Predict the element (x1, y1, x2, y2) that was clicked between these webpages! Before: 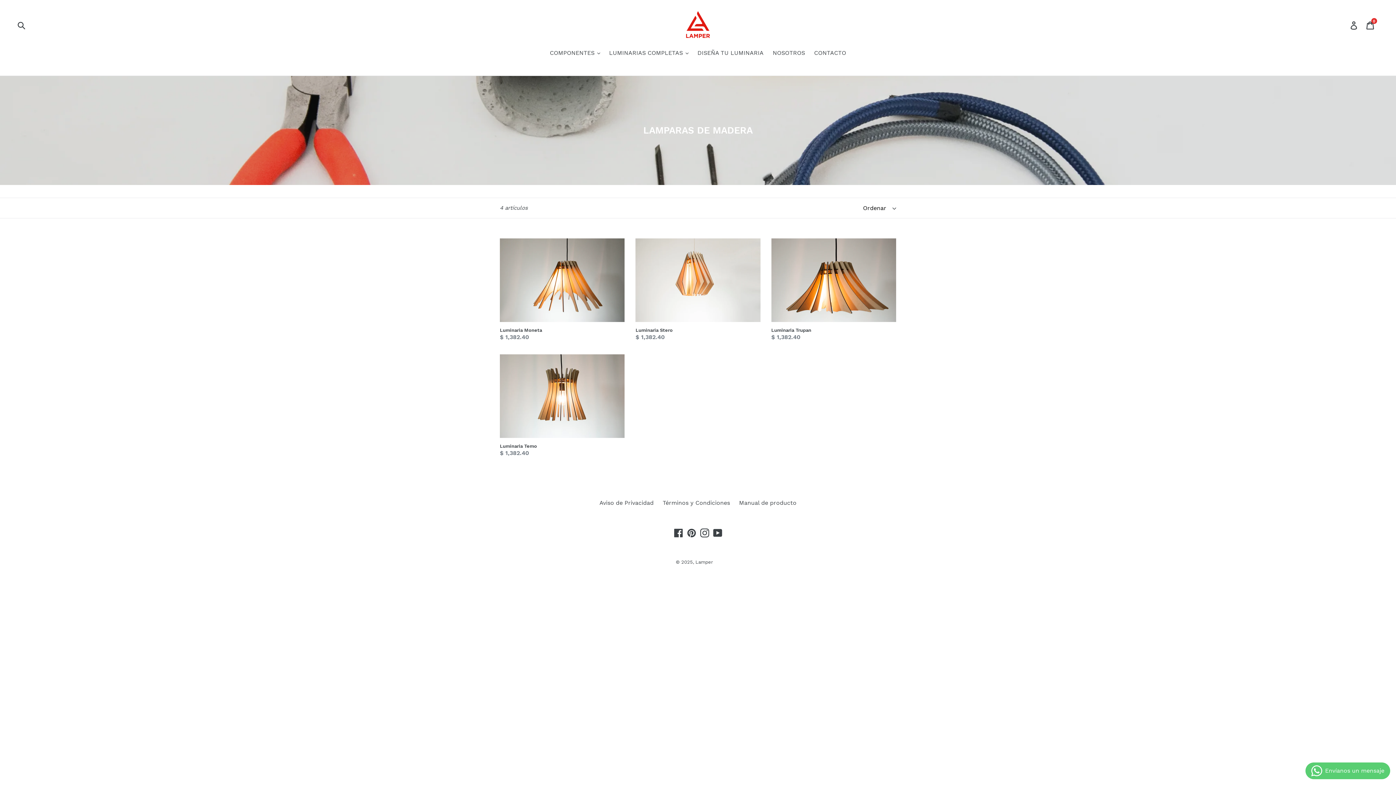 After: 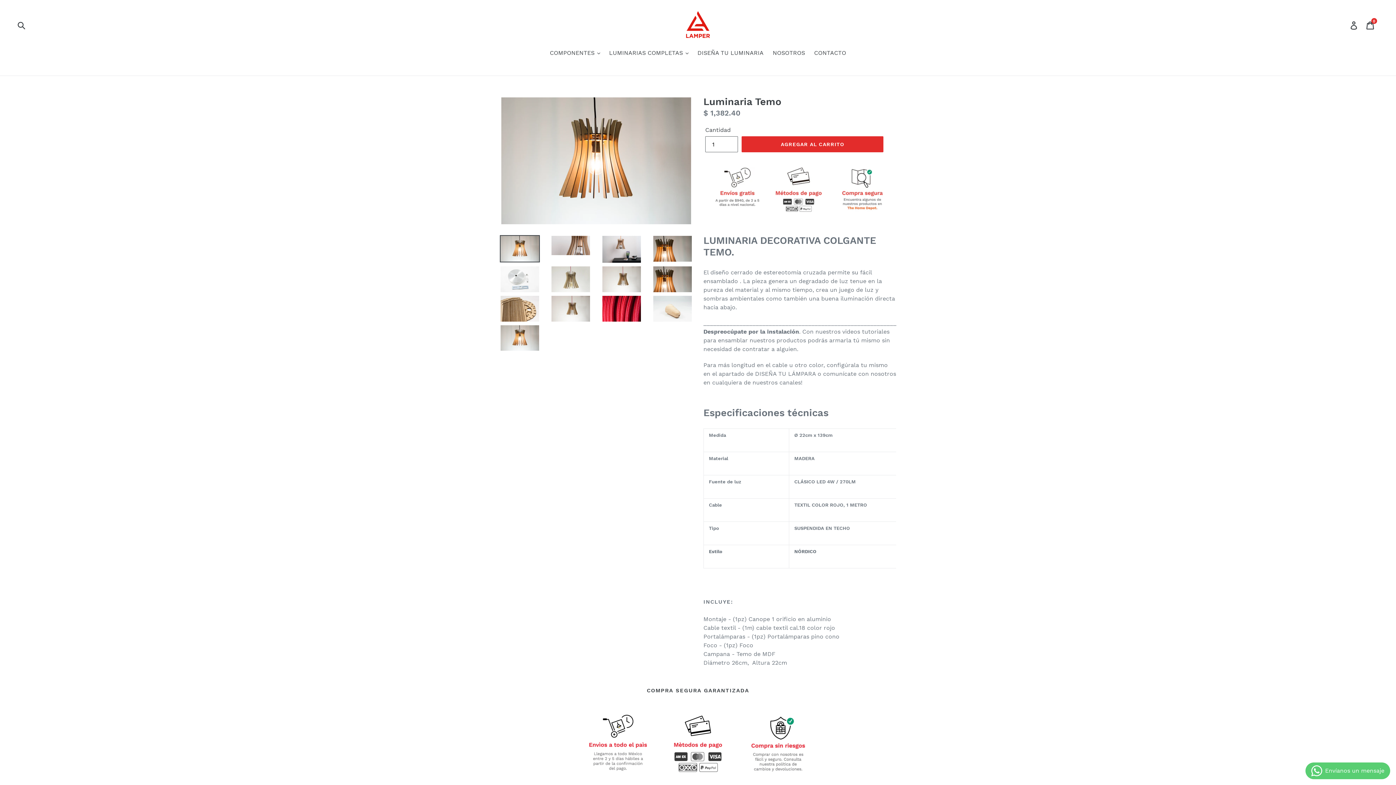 Action: bbox: (500, 354, 624, 457) label: Luminaria Temo